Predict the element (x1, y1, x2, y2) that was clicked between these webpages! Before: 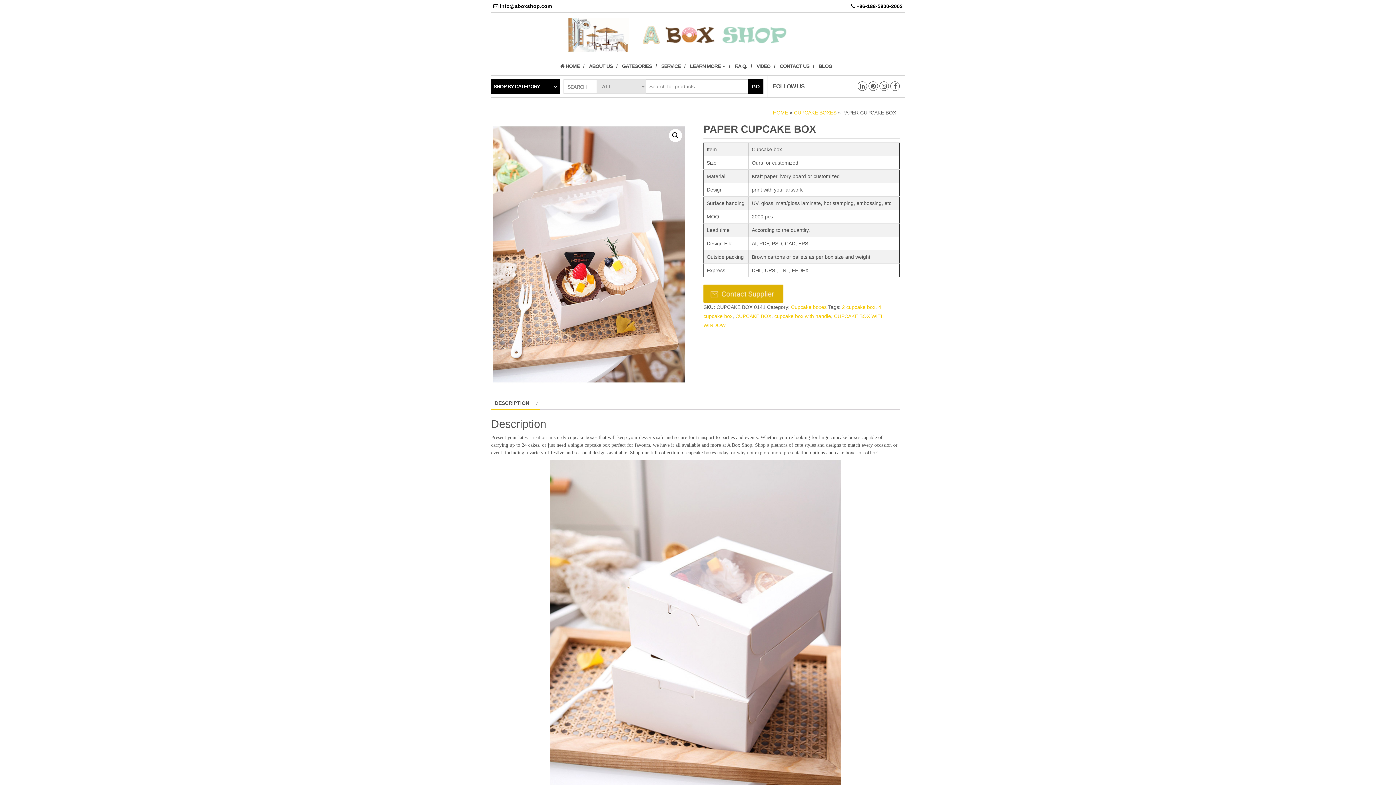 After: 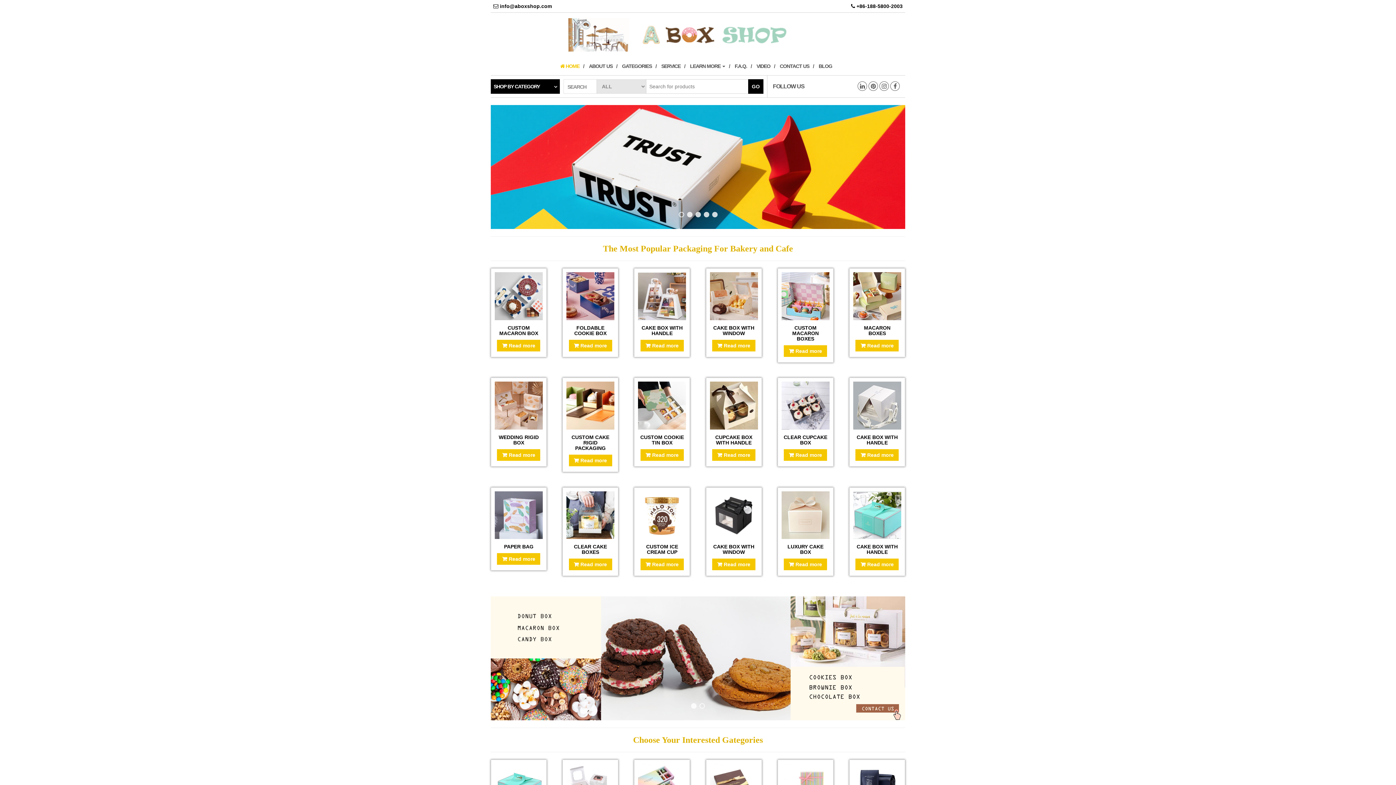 Action: label: HOME bbox: (773, 109, 788, 115)